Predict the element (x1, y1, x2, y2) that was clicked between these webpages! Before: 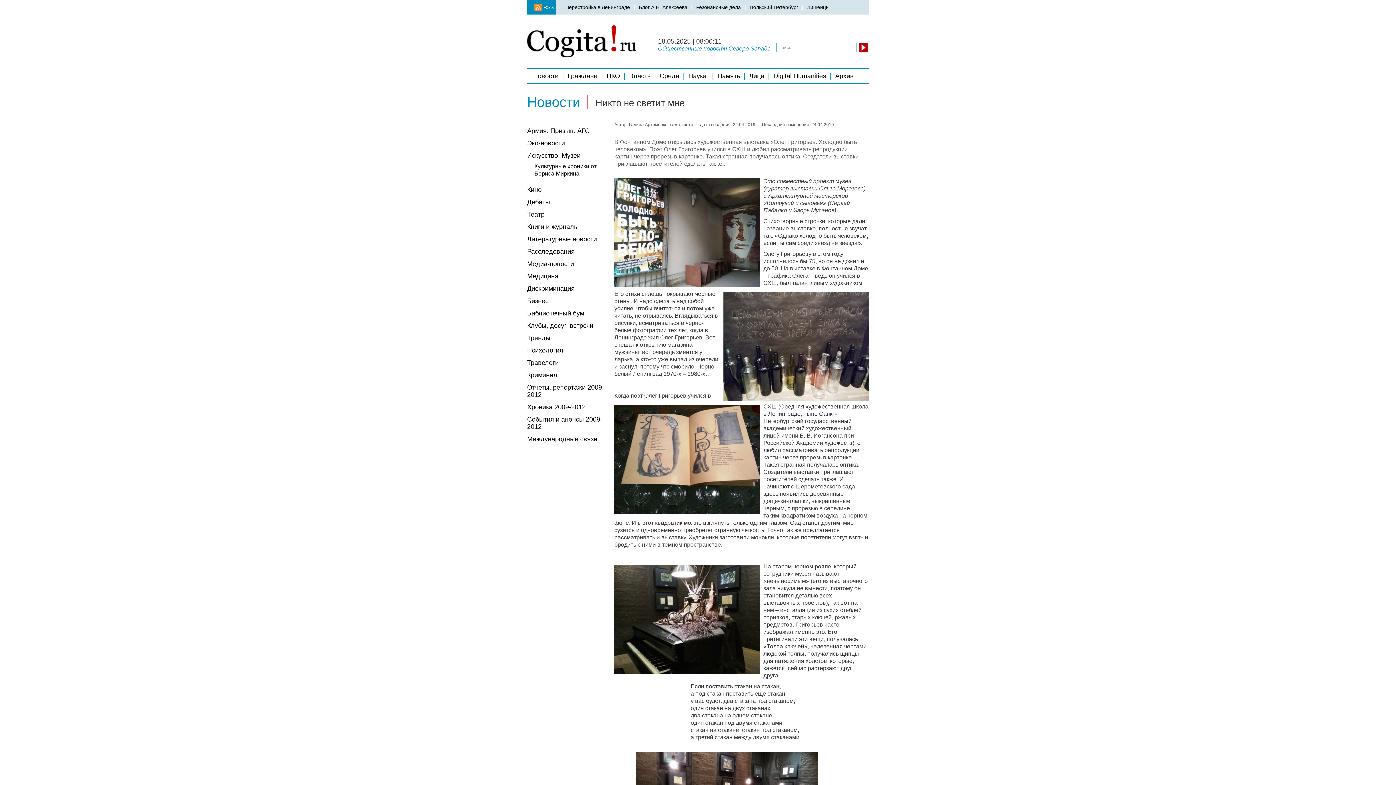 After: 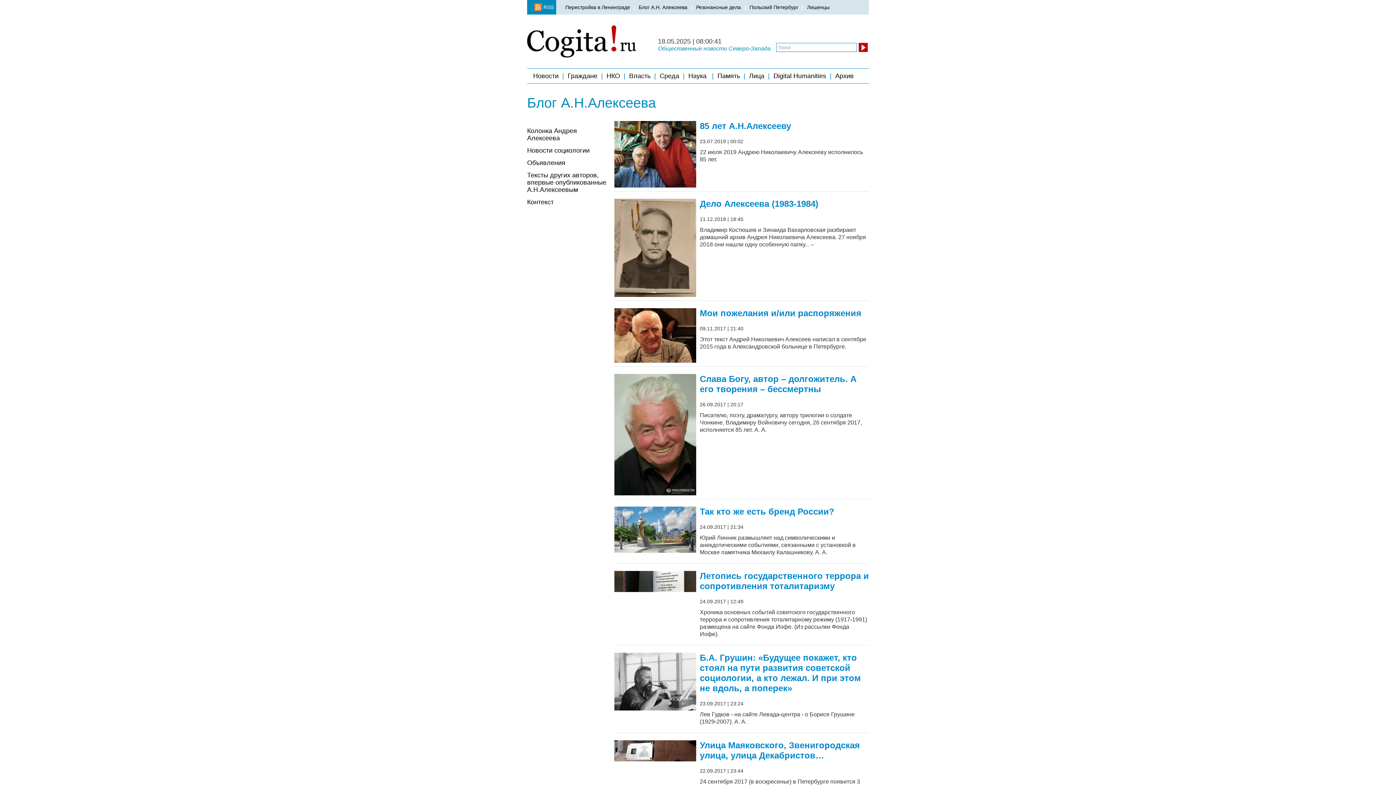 Action: bbox: (635, 0, 692, 14) label: Блог А.Н. Алексеева